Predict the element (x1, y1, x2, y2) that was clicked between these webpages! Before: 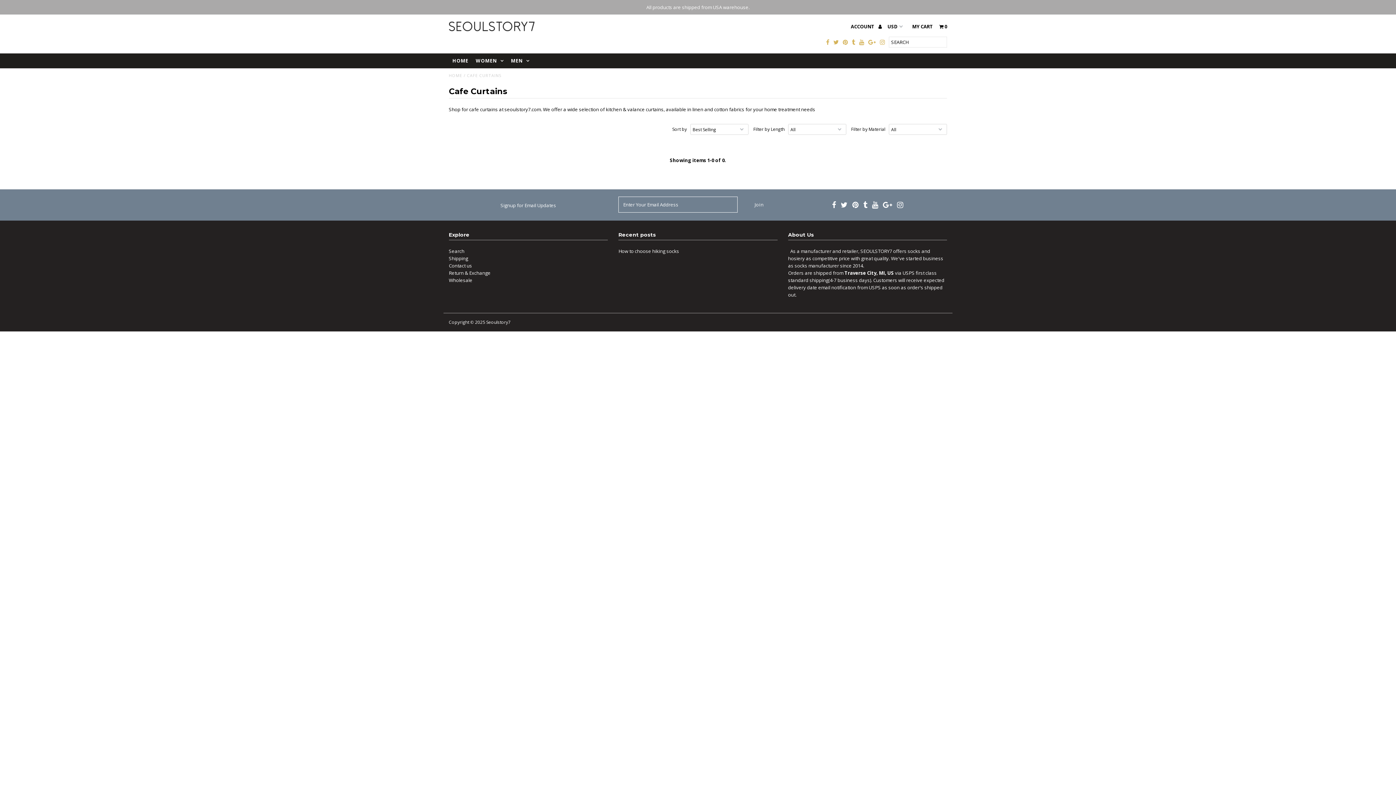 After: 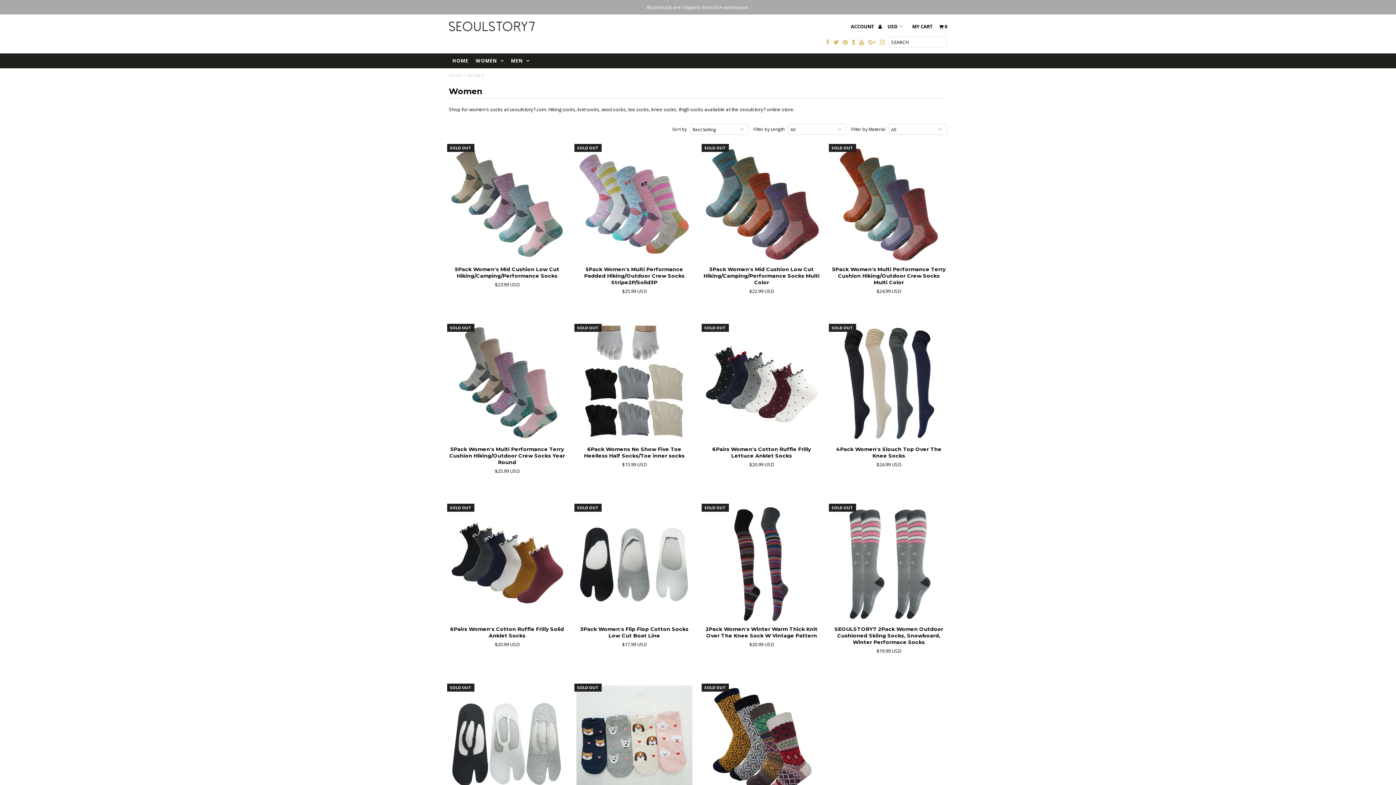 Action: bbox: (472, 53, 507, 68) label: WOMEN